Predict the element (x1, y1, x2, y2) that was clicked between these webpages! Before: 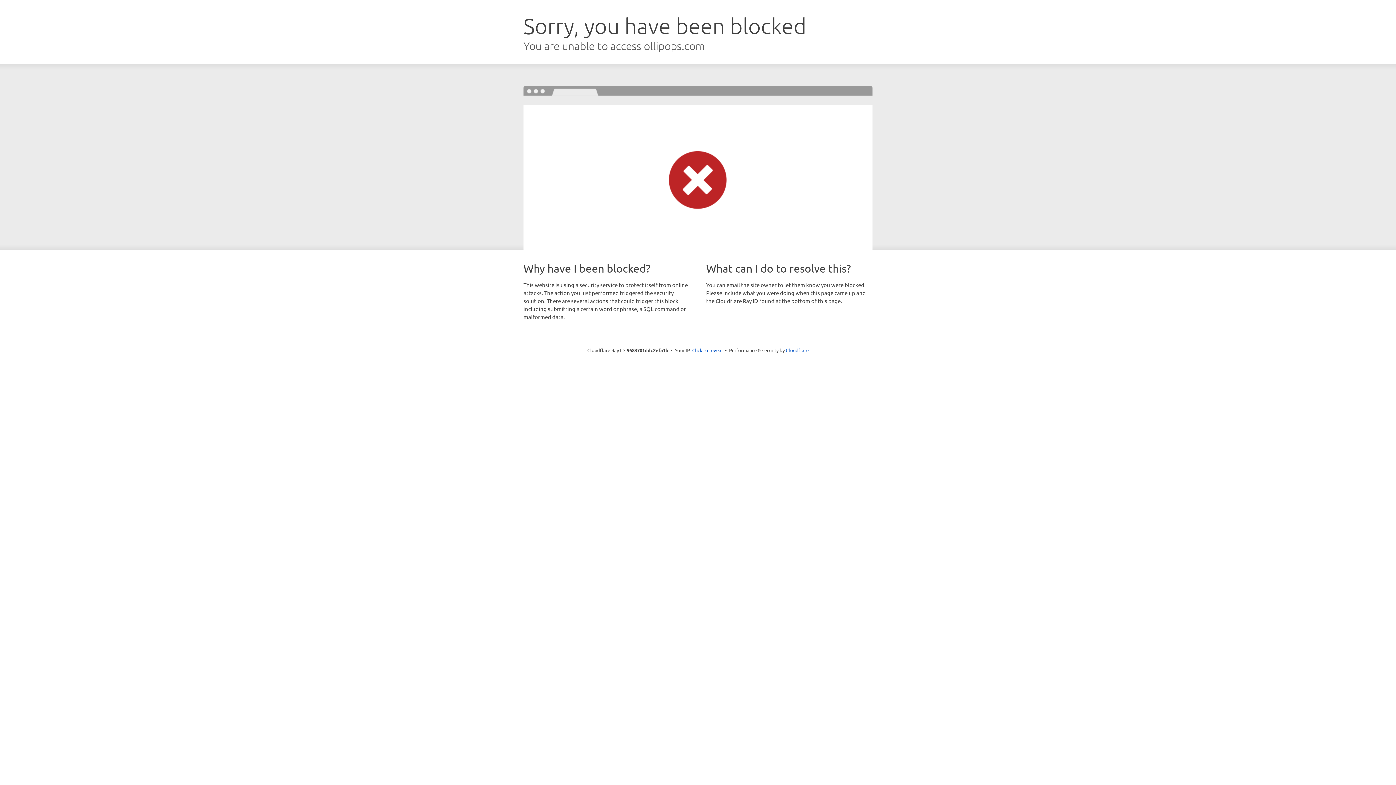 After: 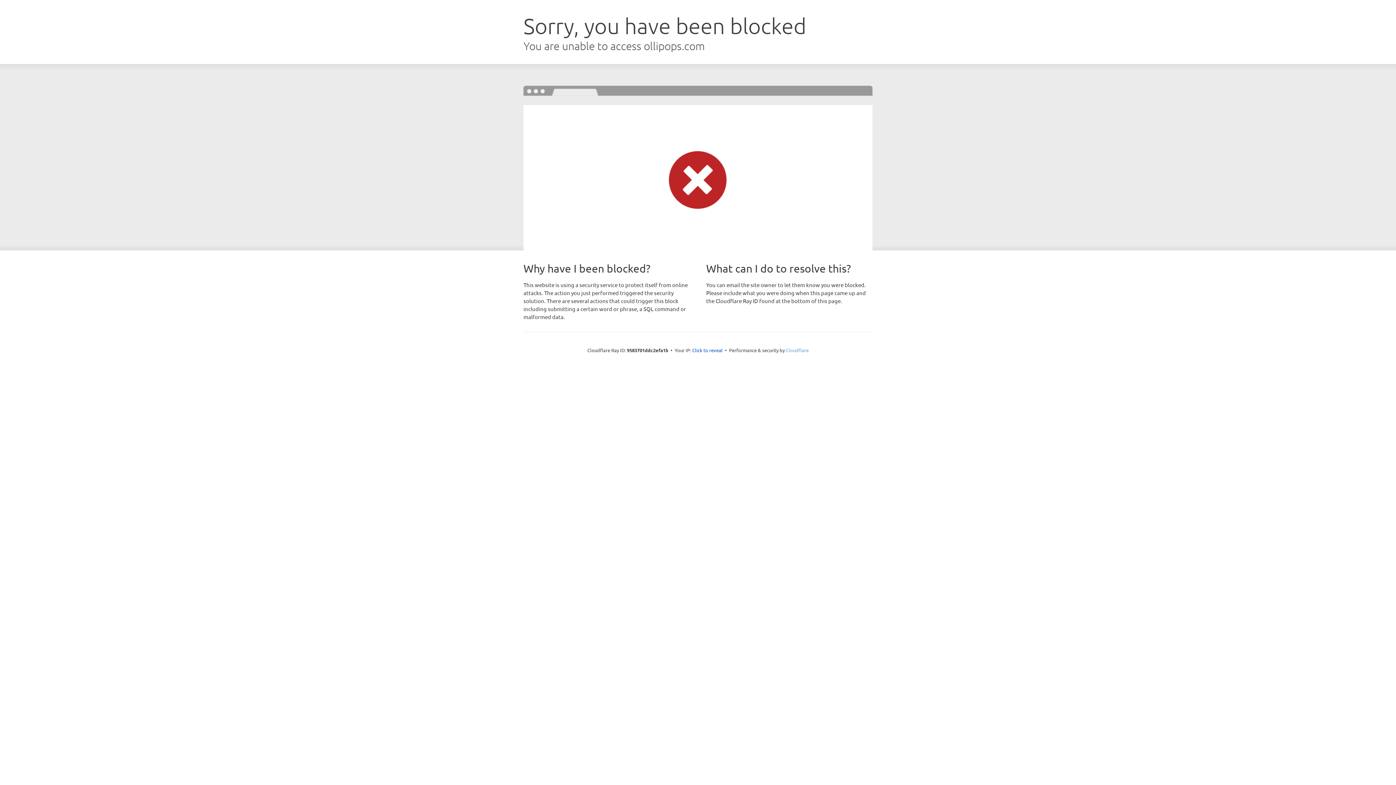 Action: label: Cloudflare bbox: (786, 347, 808, 353)